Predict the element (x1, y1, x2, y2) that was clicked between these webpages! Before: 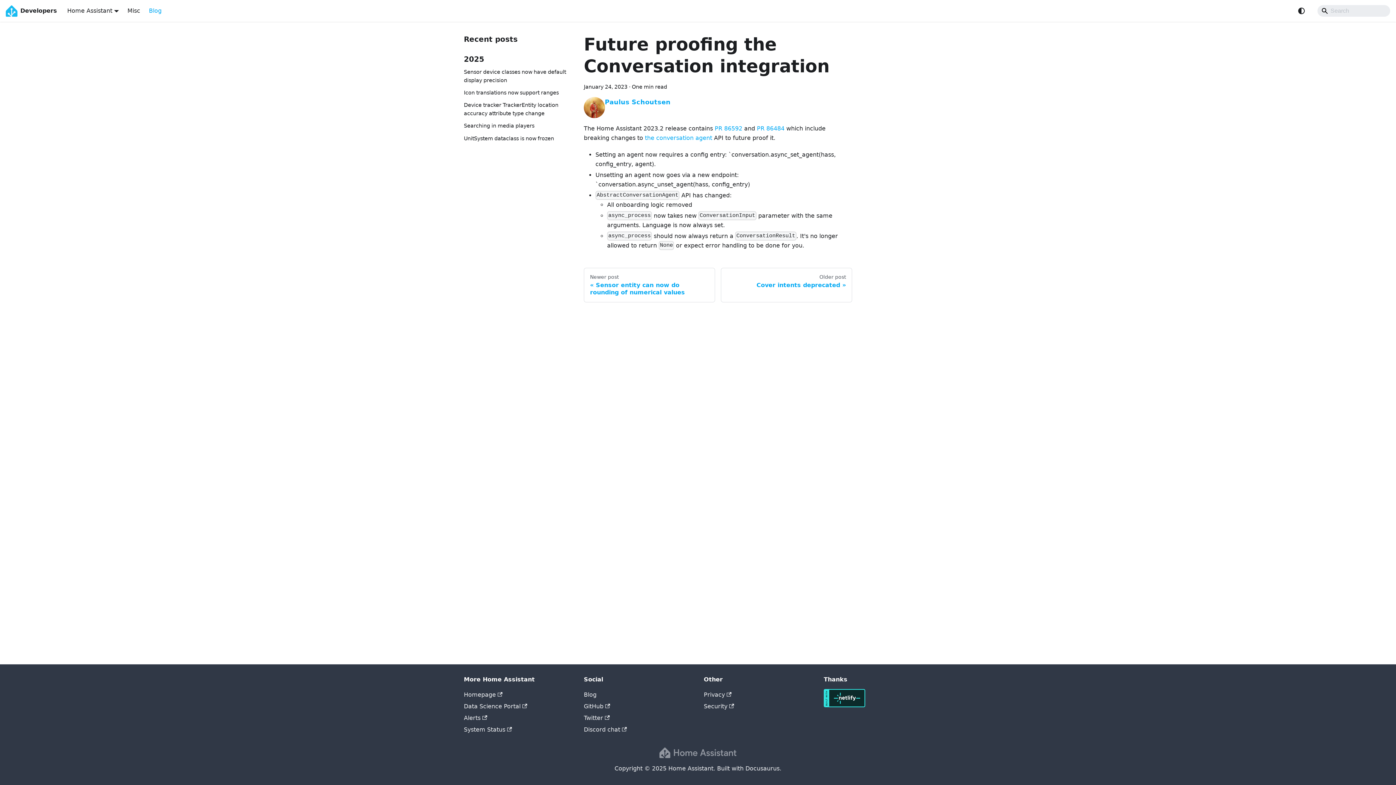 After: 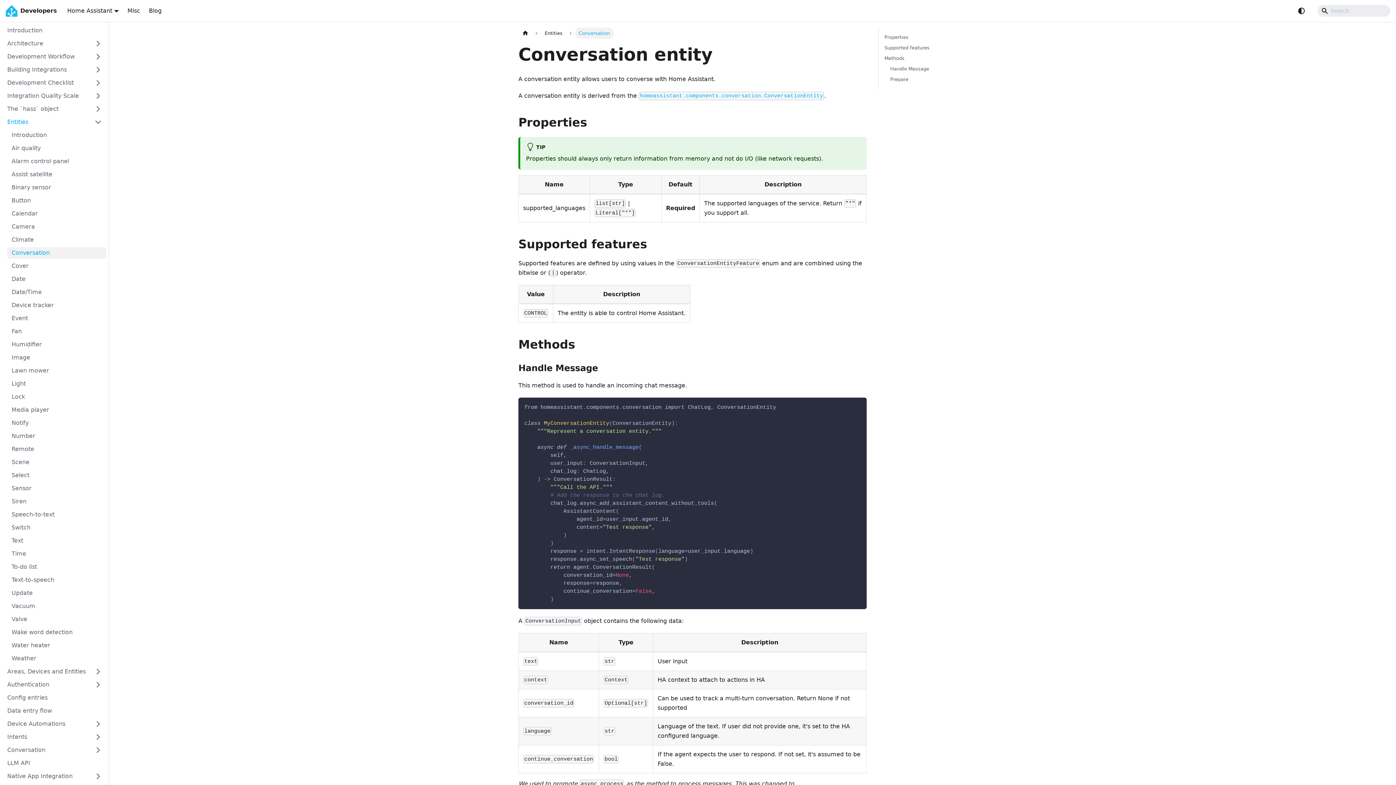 Action: bbox: (645, 134, 712, 141) label: the conversation agent